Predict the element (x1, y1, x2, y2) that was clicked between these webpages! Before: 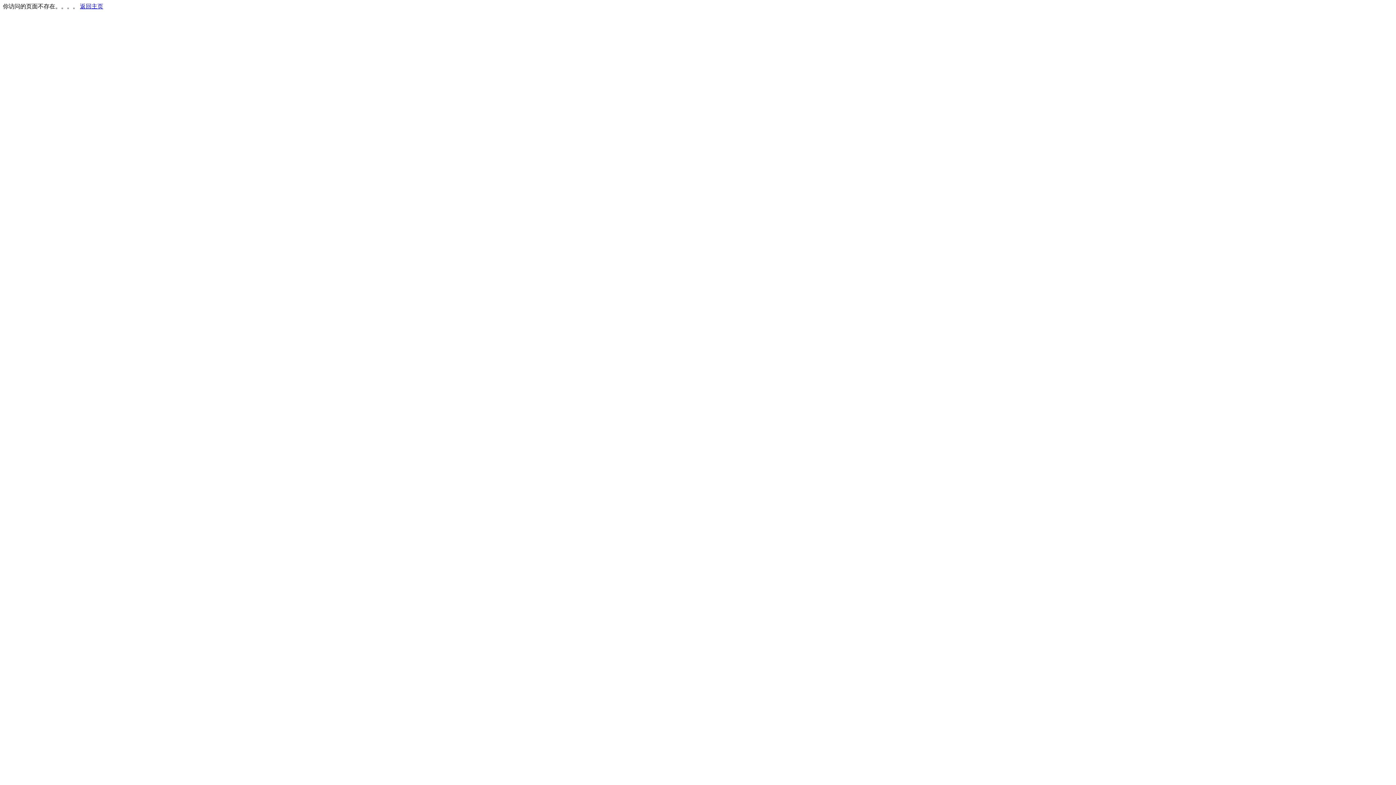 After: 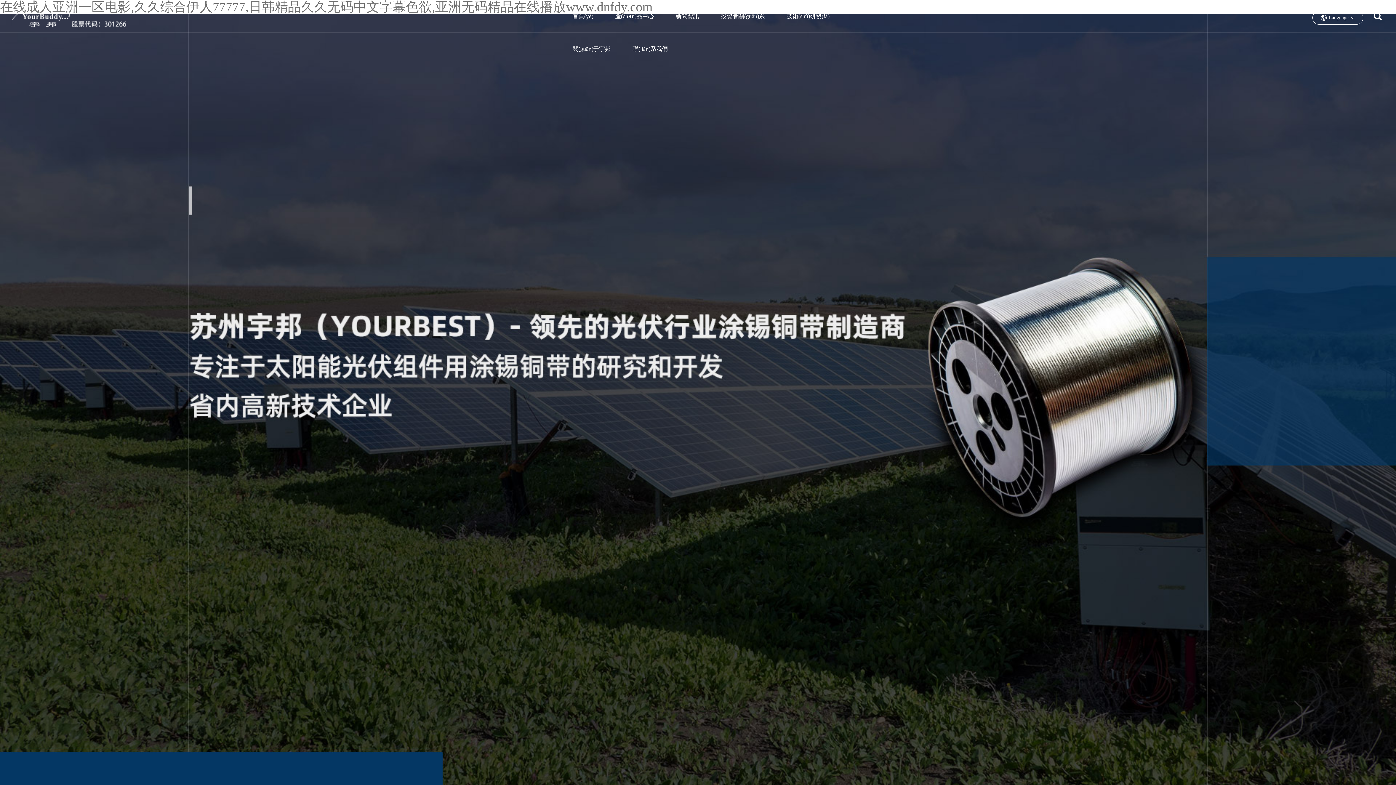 Action: bbox: (80, 3, 103, 9) label: 返回主页